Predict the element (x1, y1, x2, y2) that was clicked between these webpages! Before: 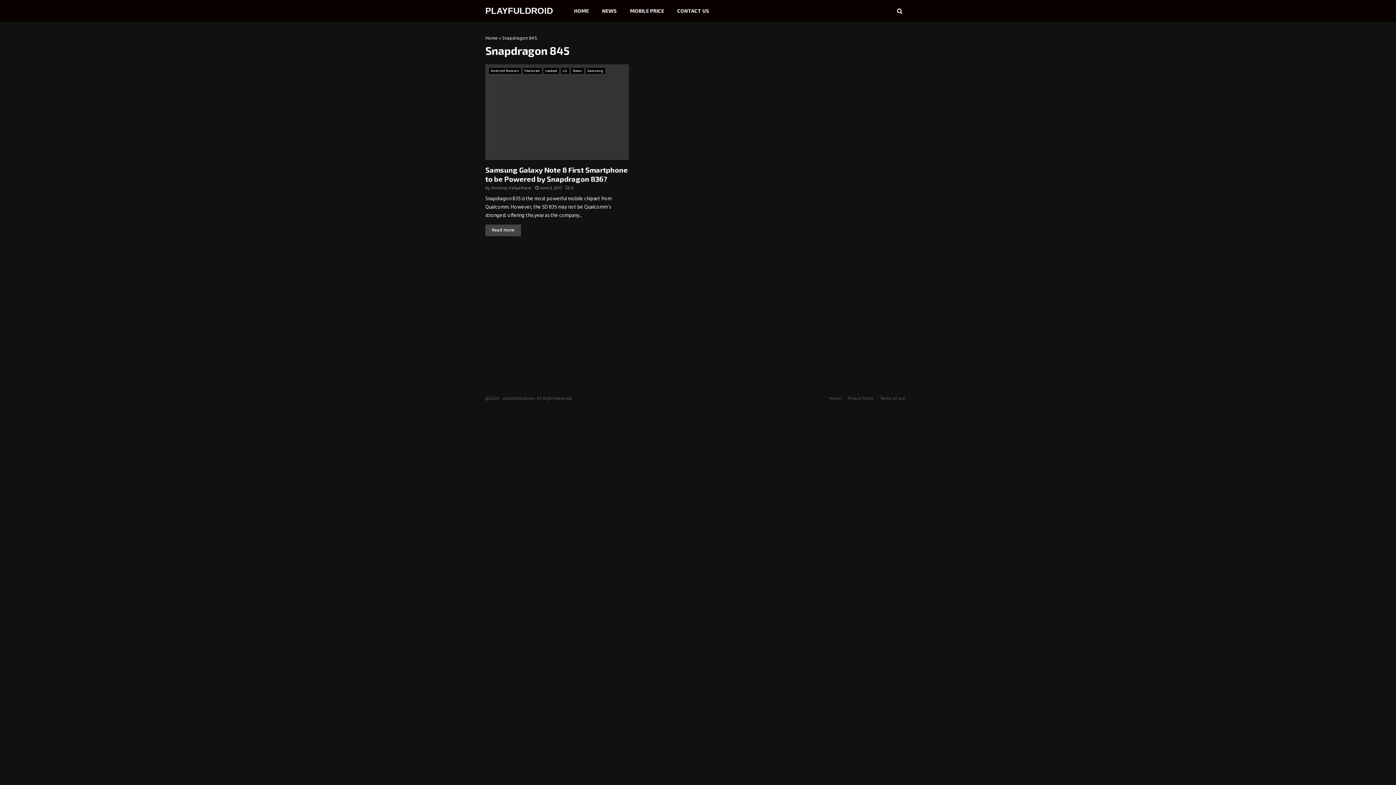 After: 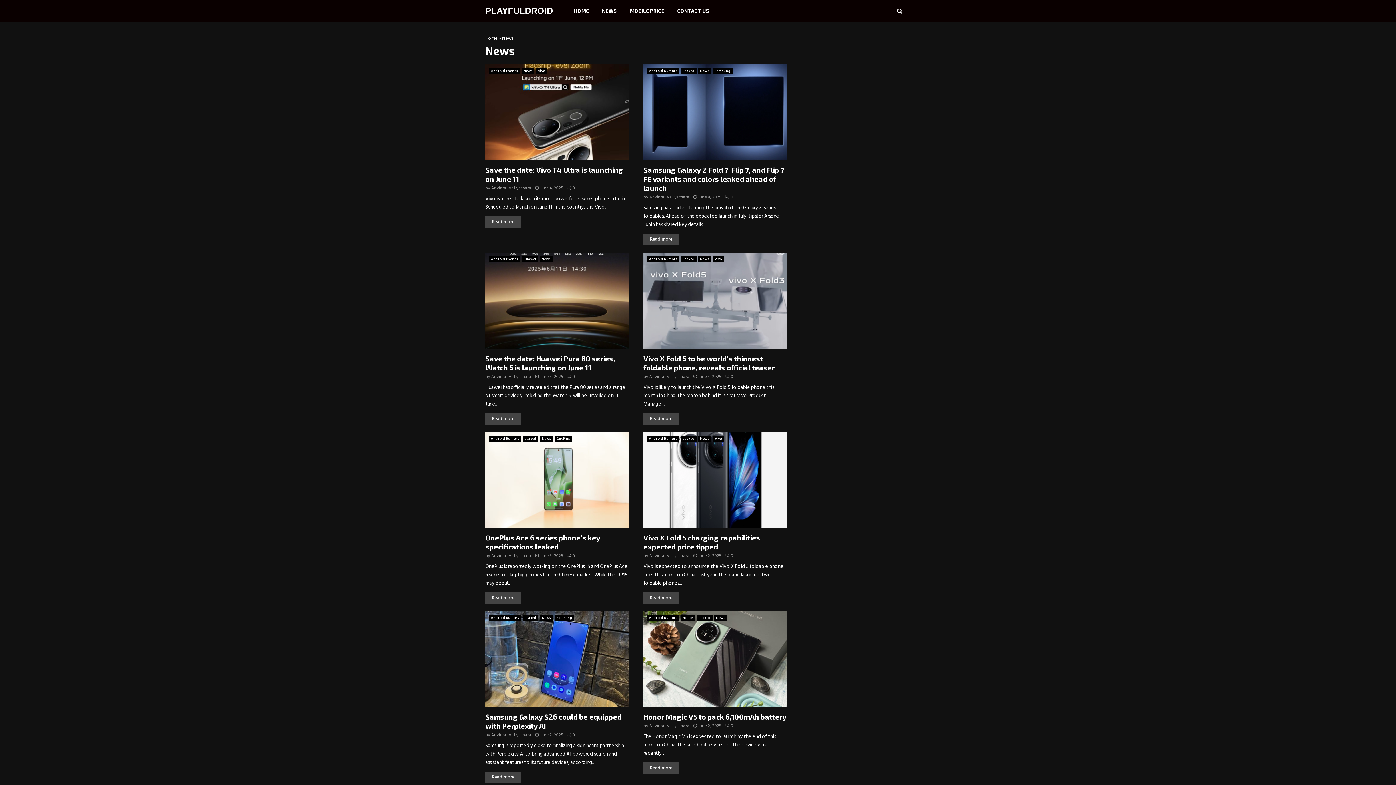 Action: bbox: (595, 0, 623, 21) label: NEWS